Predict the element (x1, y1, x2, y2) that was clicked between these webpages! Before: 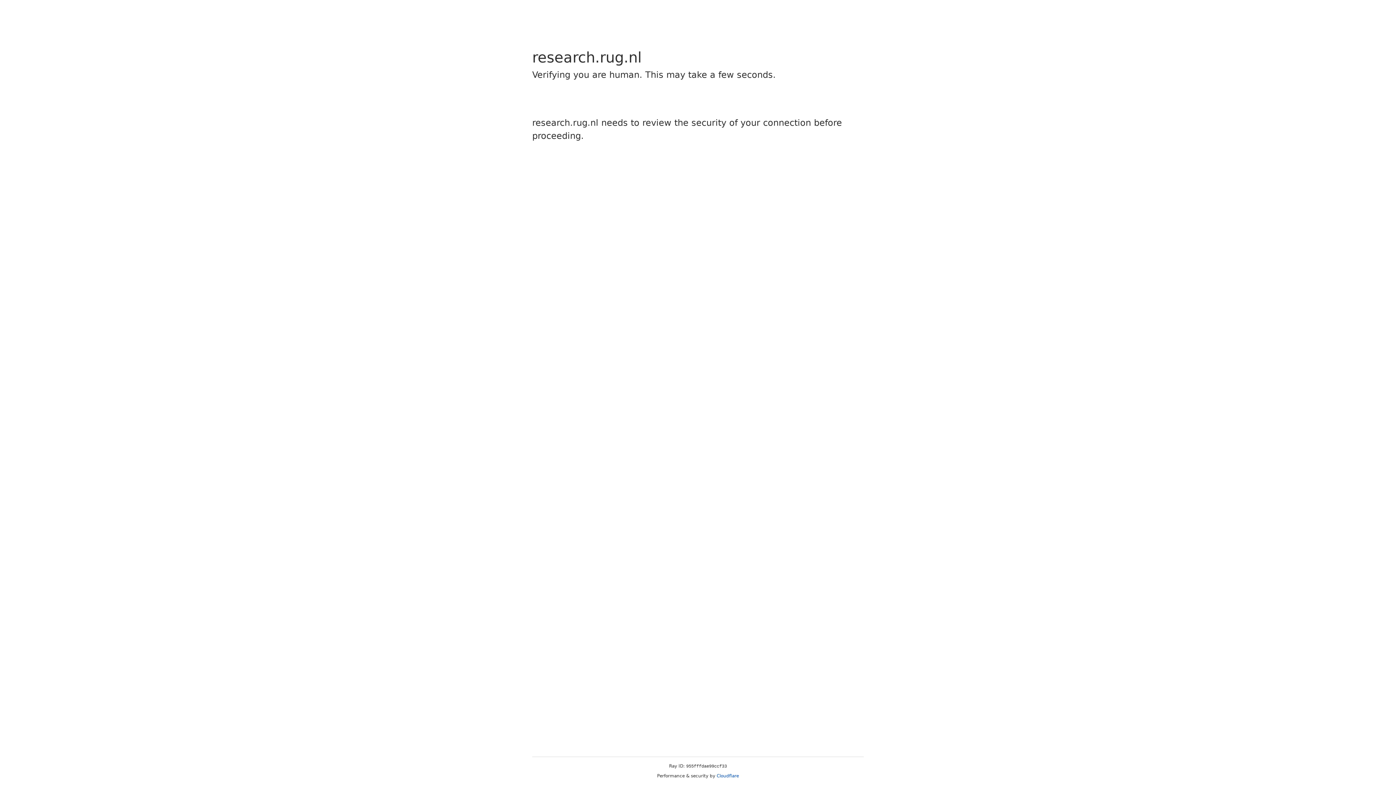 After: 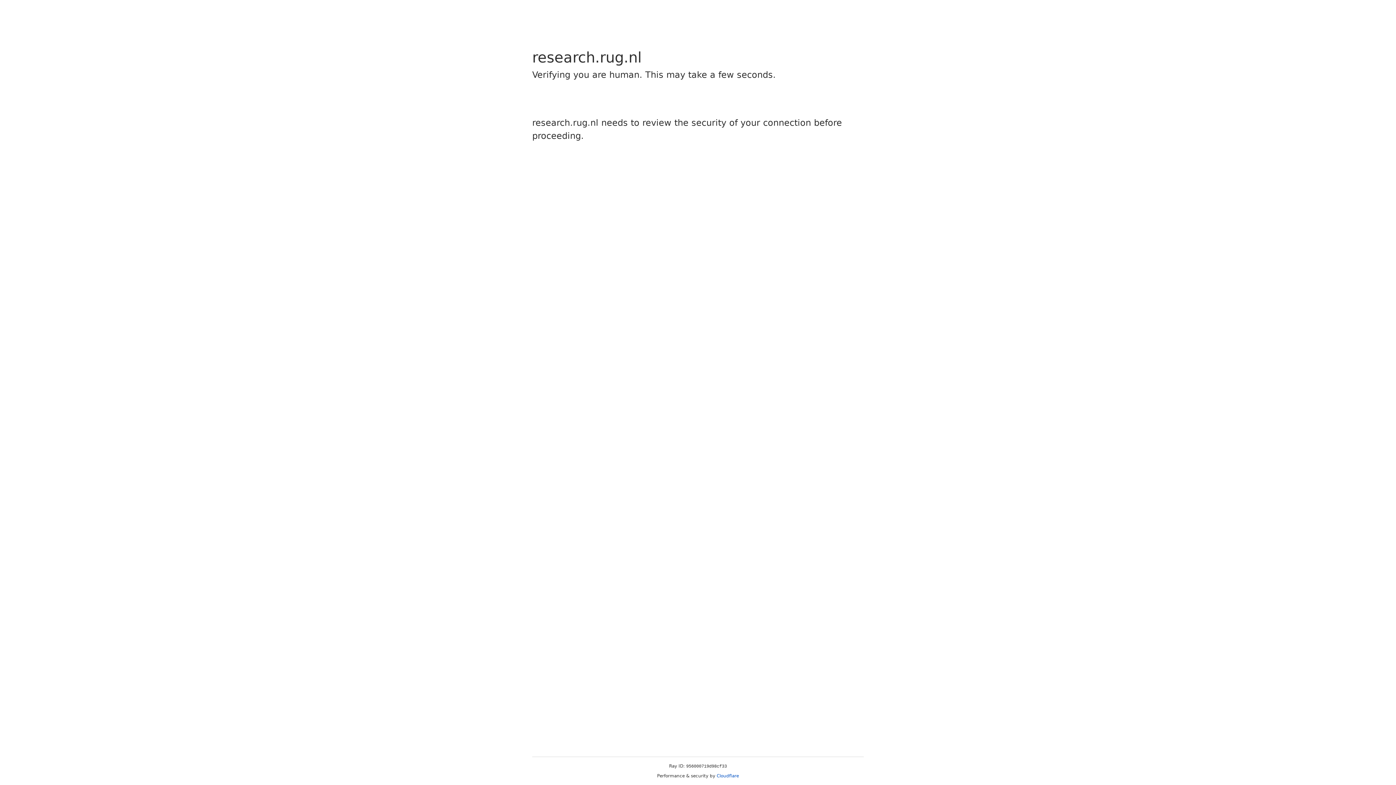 Action: bbox: (716, 773, 739, 778) label: Cloudflare